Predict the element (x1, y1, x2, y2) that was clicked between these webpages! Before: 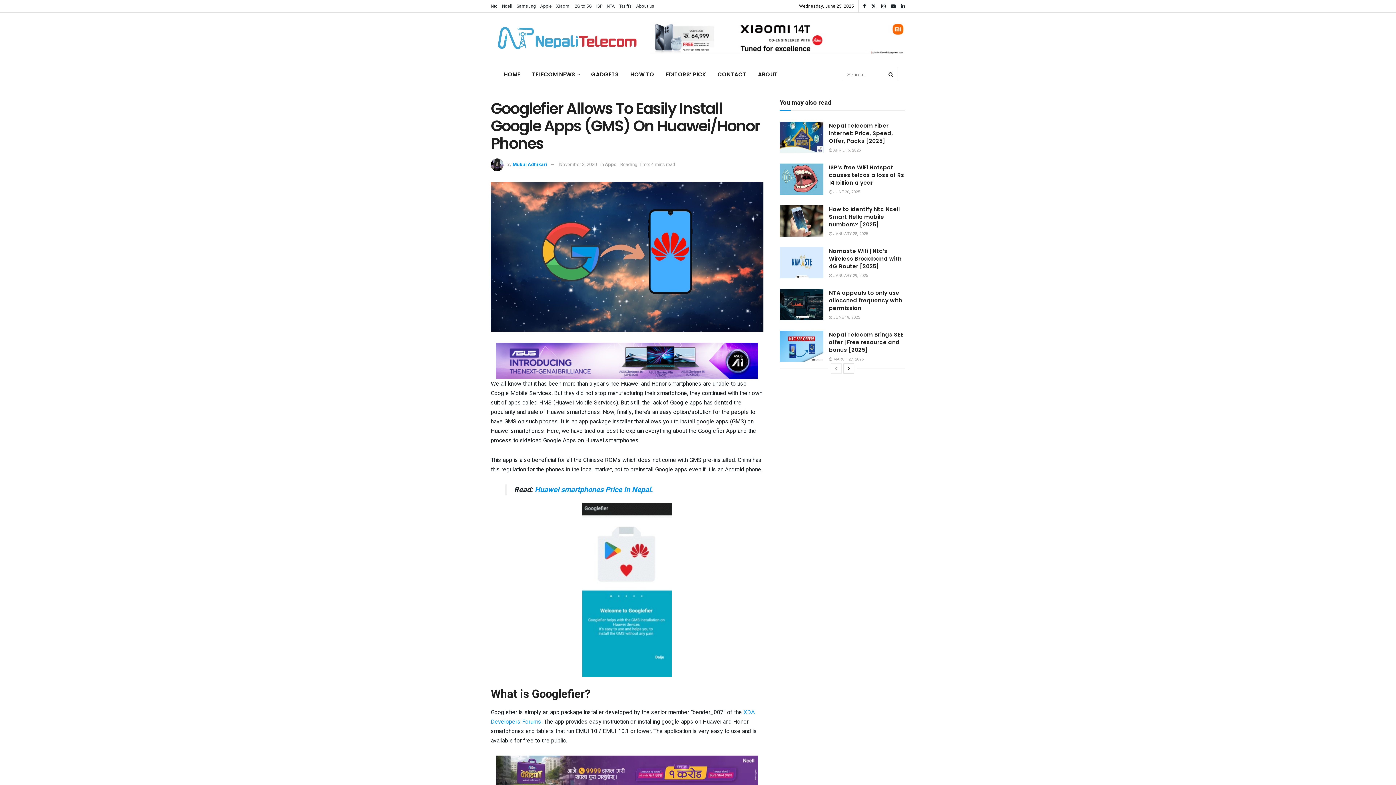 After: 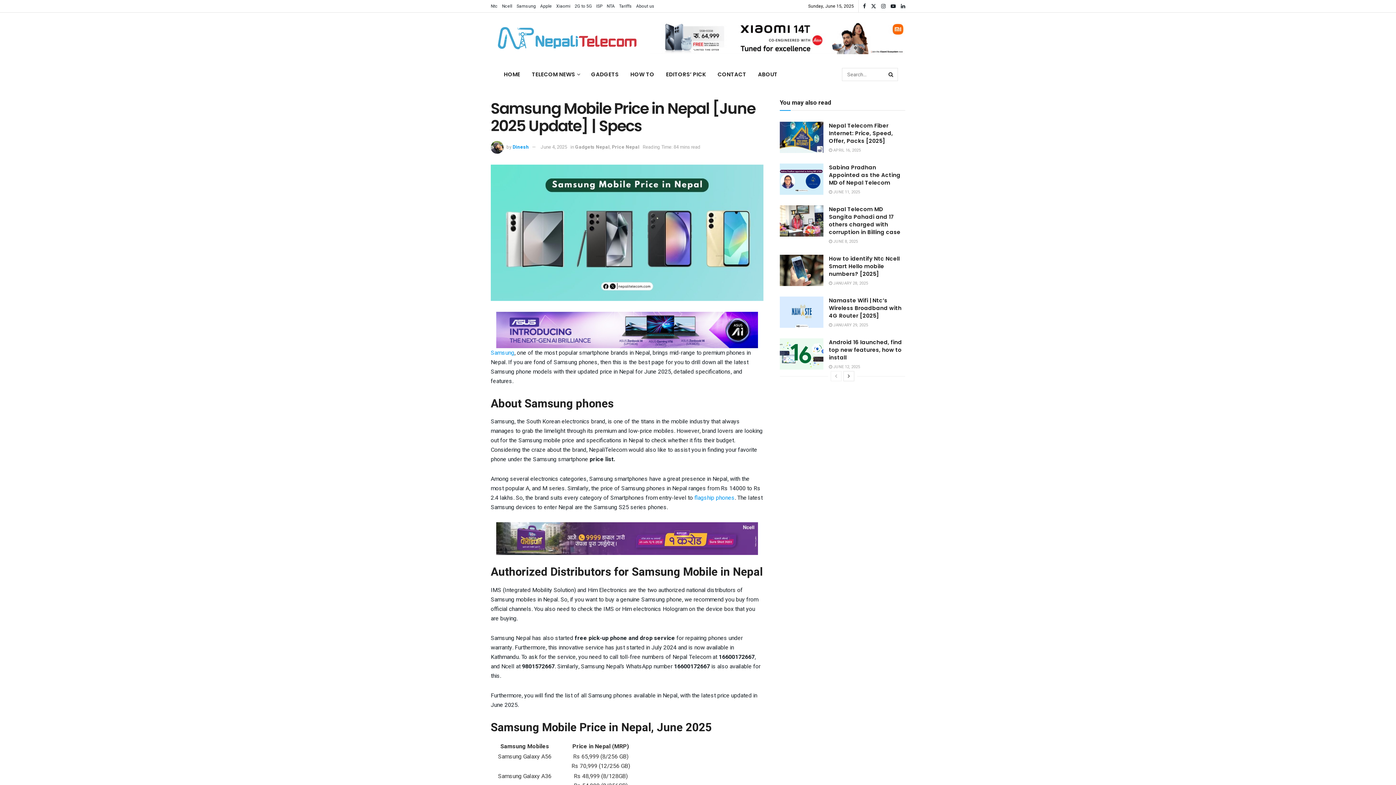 Action: bbox: (516, 0, 536, 12) label: Samsung